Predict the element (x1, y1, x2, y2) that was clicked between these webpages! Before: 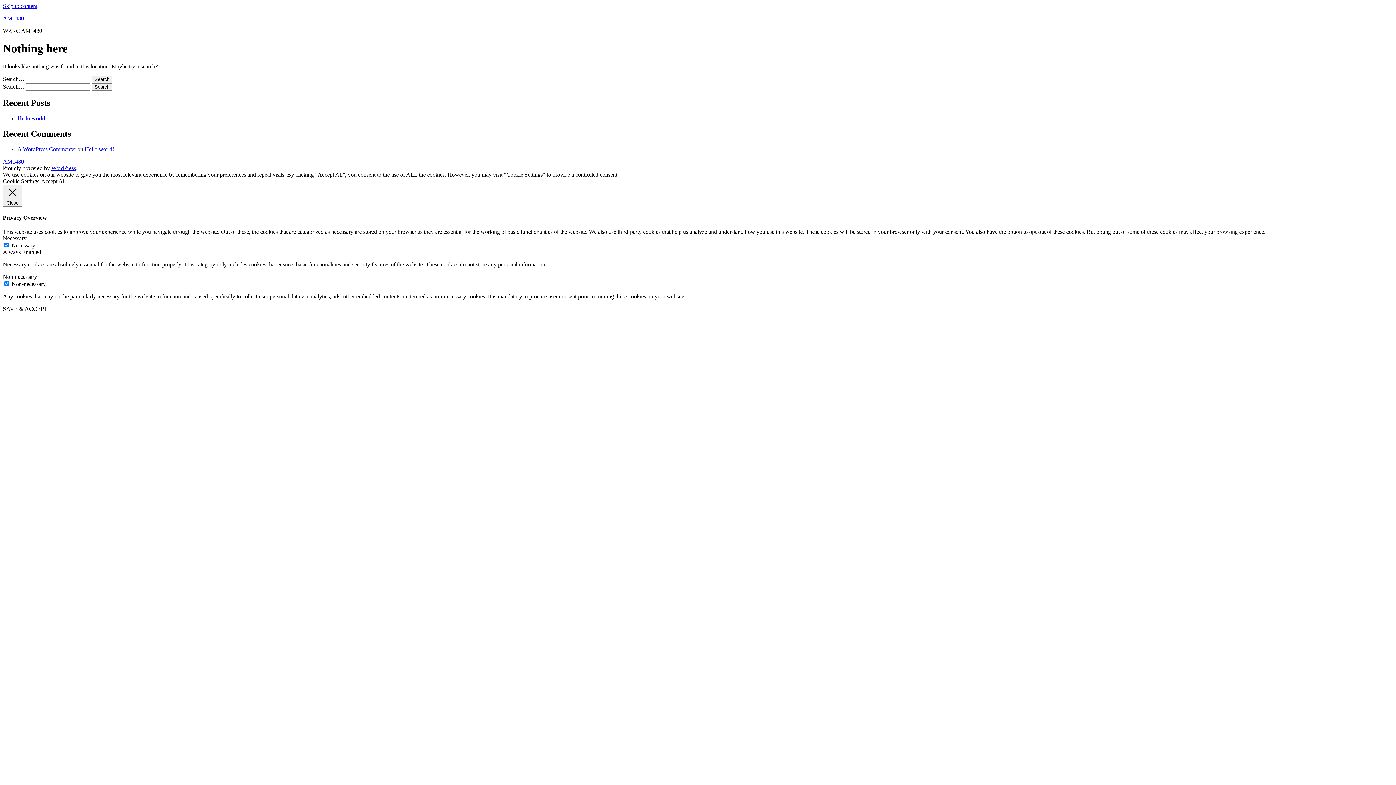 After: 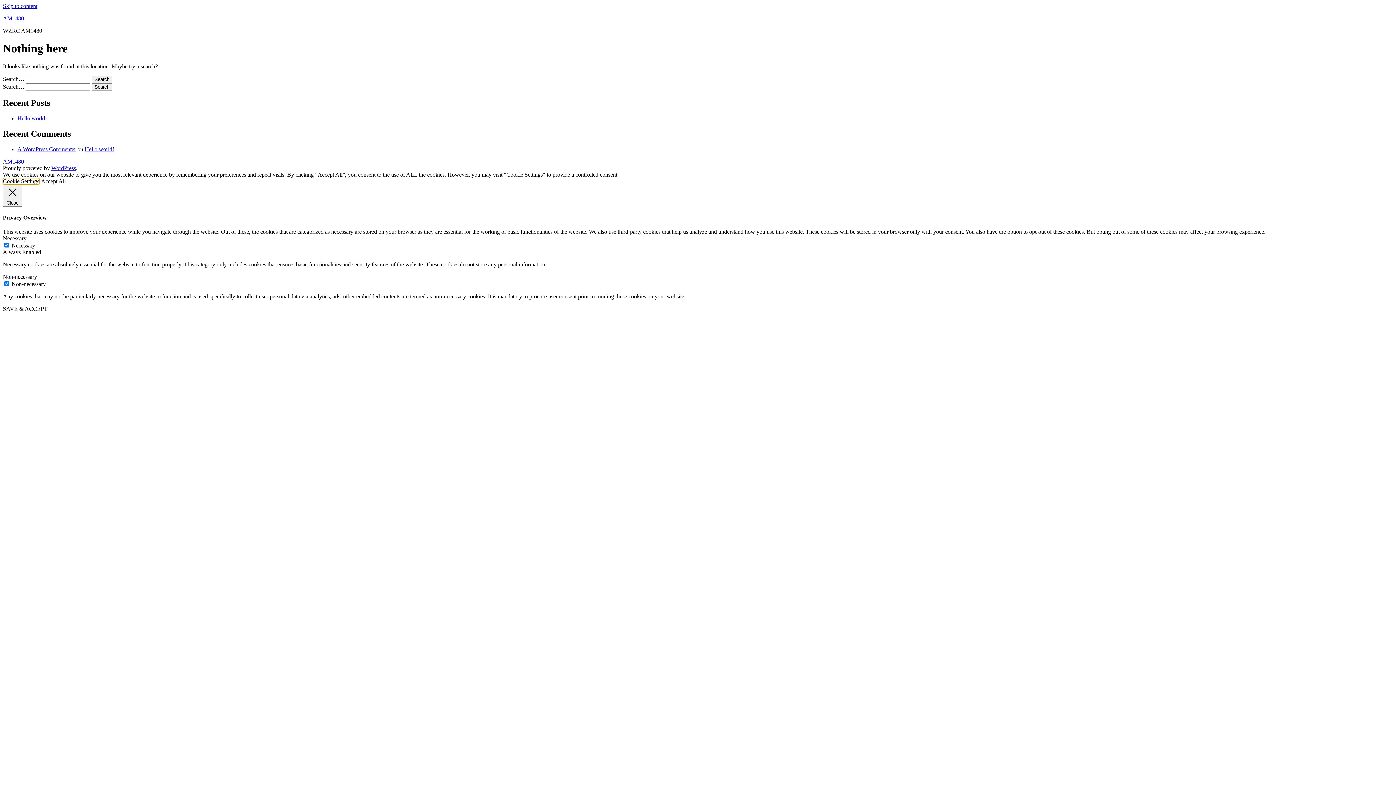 Action: label: Cookie Settings bbox: (2, 178, 39, 184)